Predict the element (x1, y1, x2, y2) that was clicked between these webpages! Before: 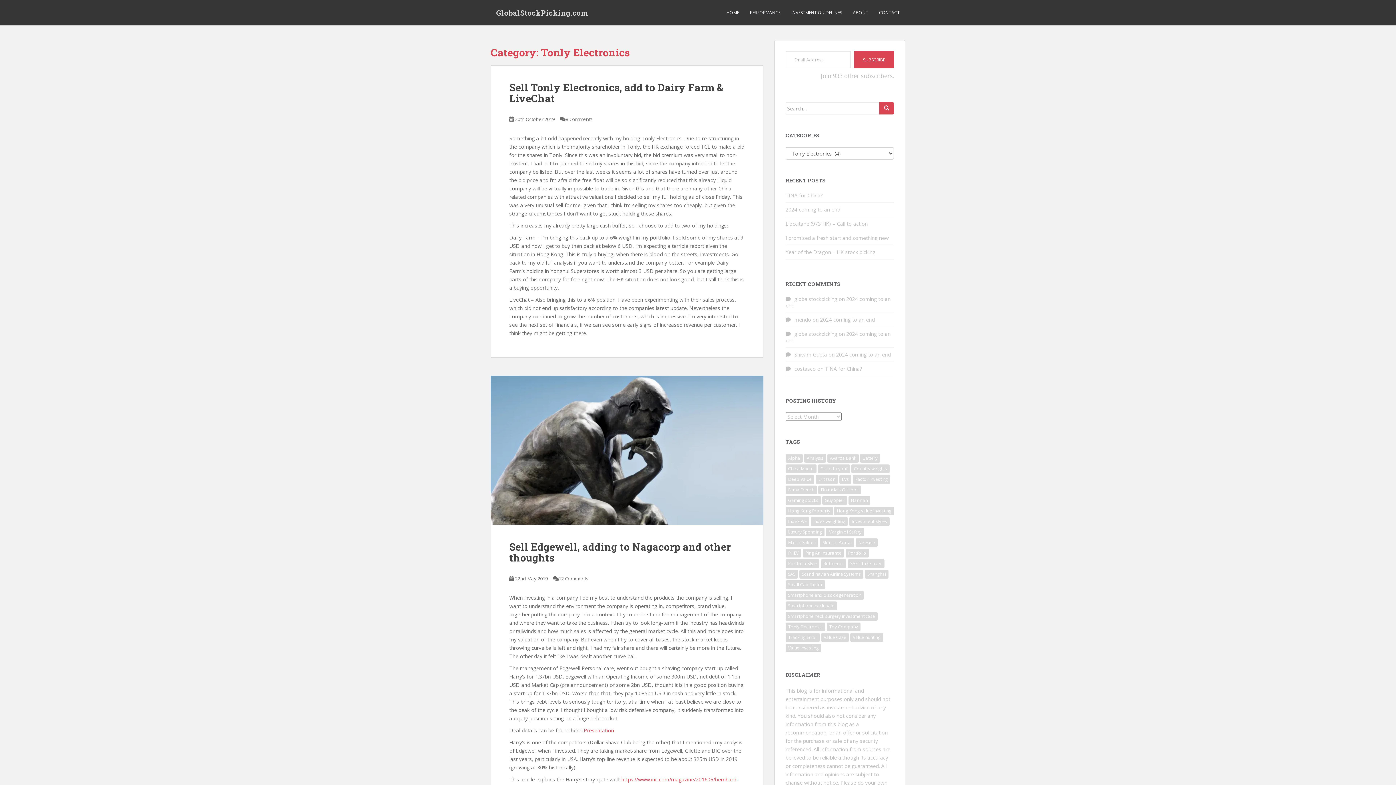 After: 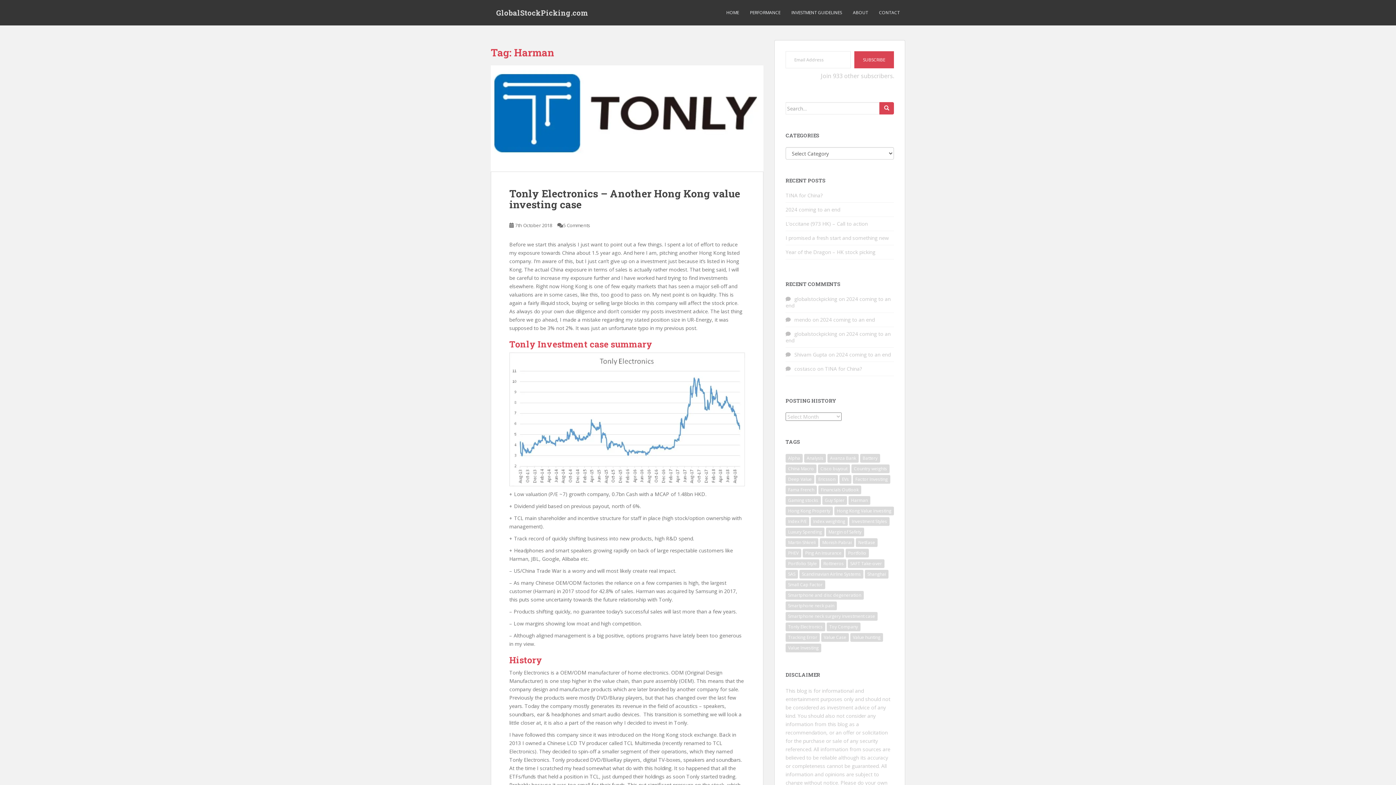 Action: bbox: (848, 496, 870, 505) label: Harman (1 item)